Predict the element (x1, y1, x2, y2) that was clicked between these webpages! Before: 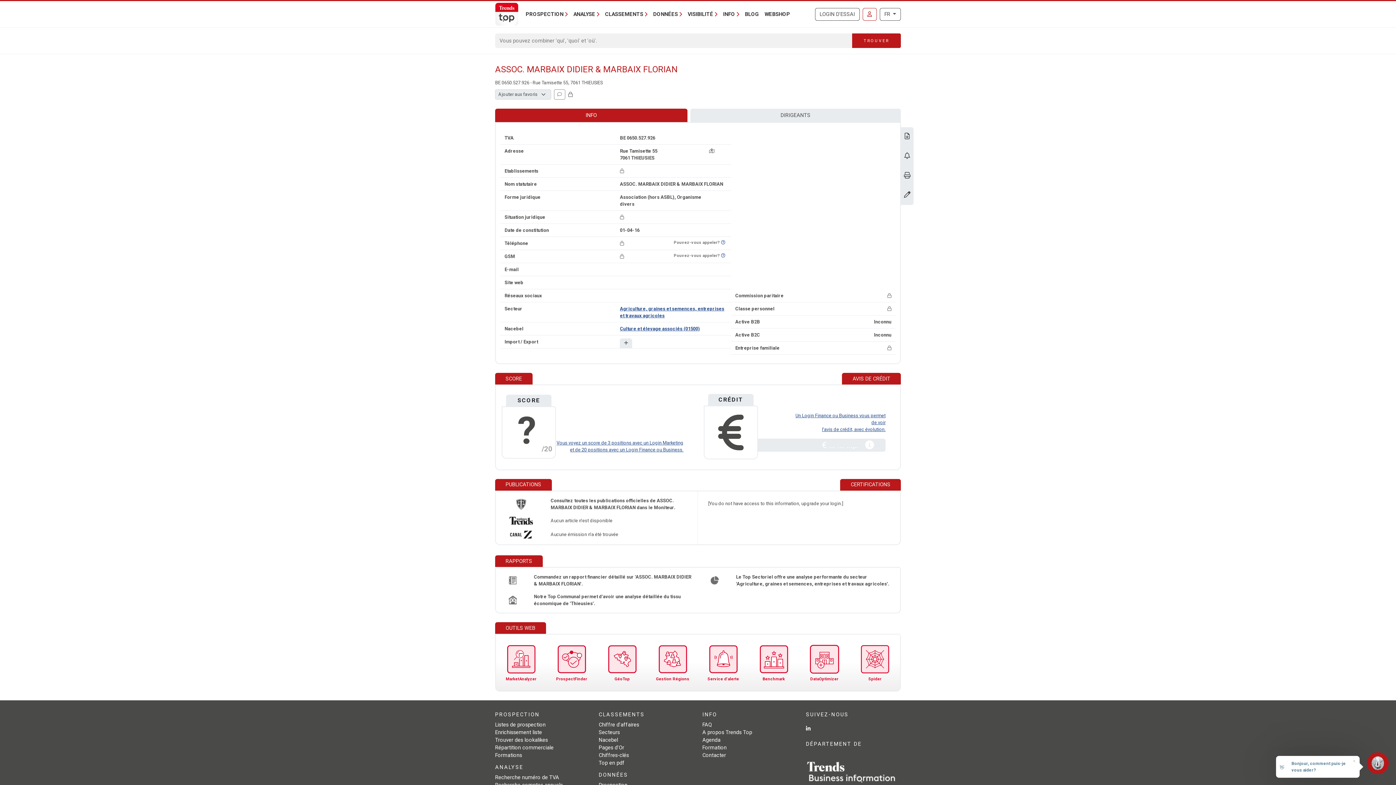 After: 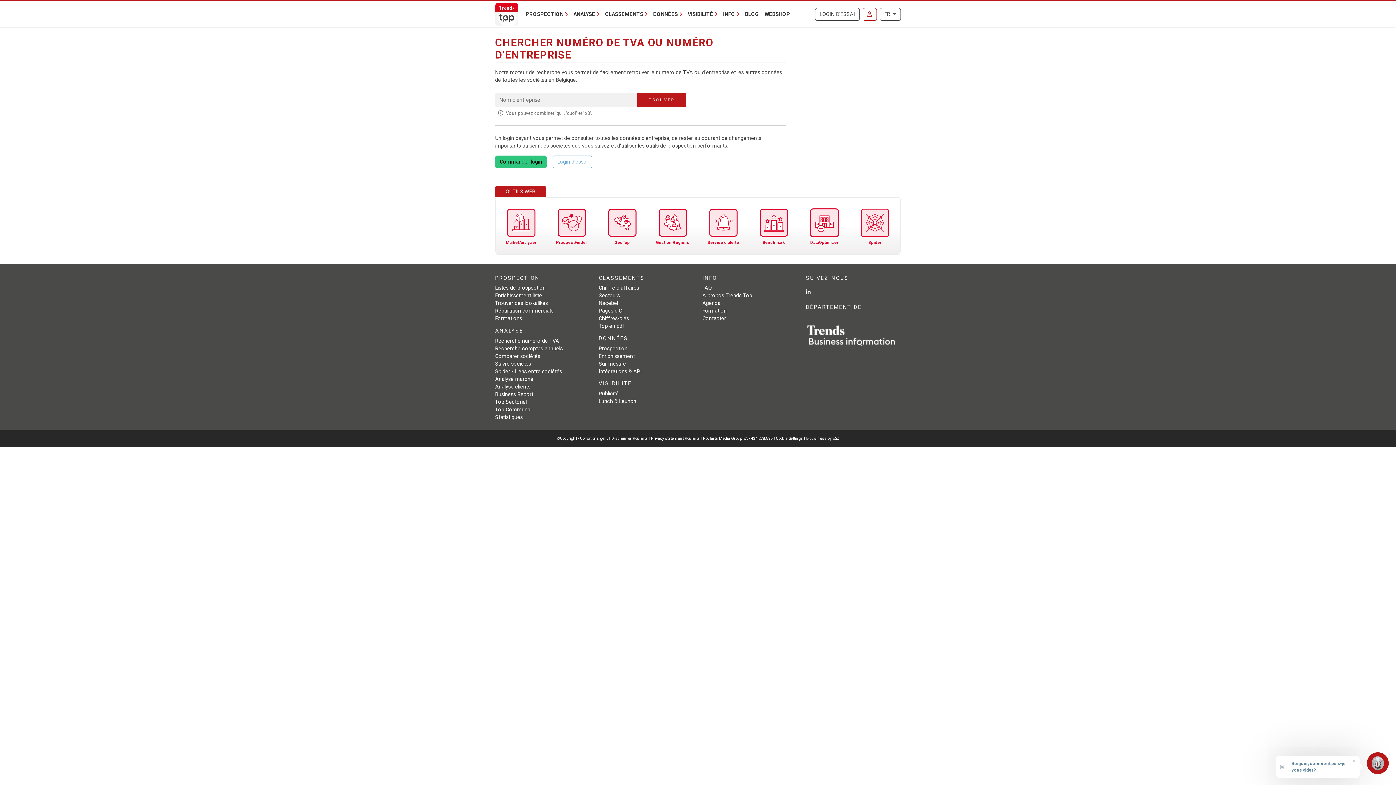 Action: bbox: (495, 774, 559, 780) label: Recherche numéro de TVA